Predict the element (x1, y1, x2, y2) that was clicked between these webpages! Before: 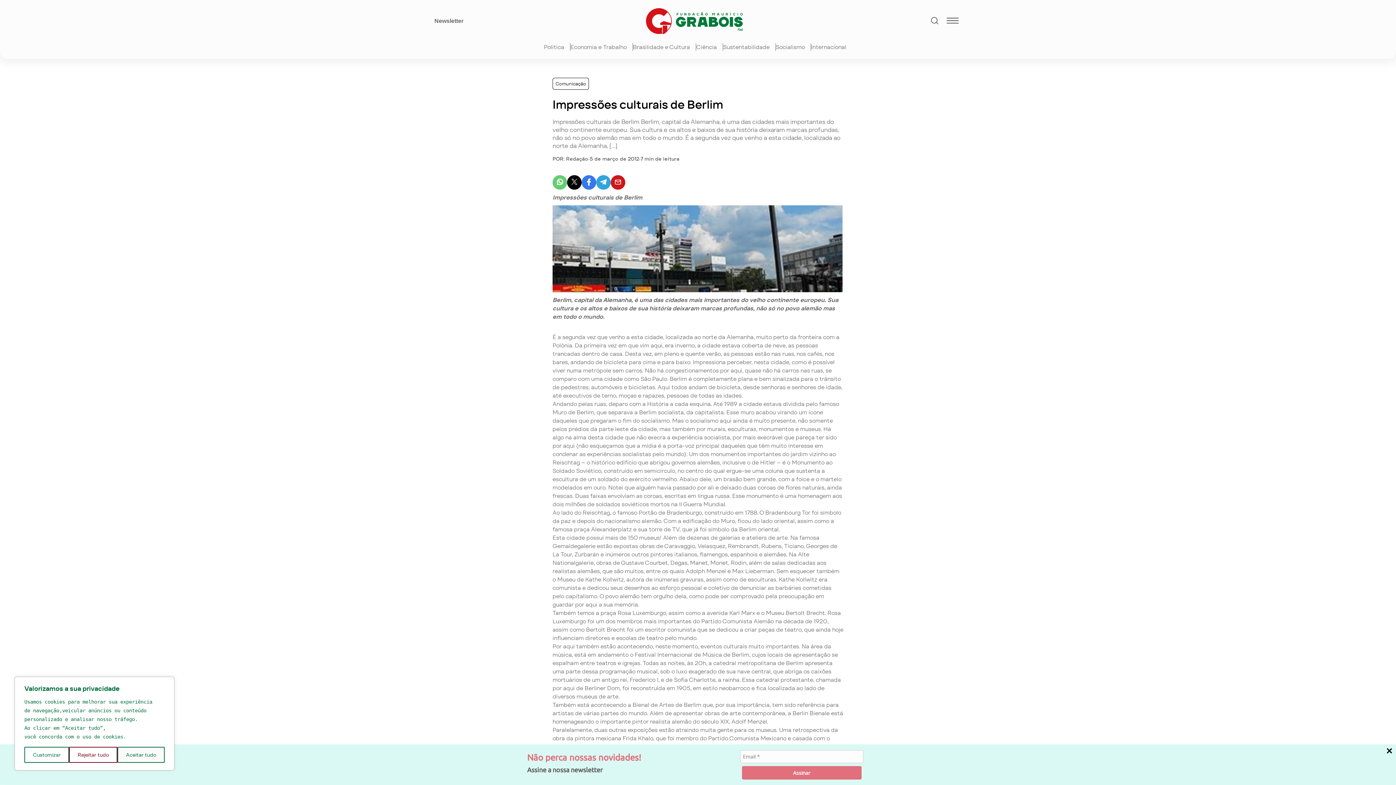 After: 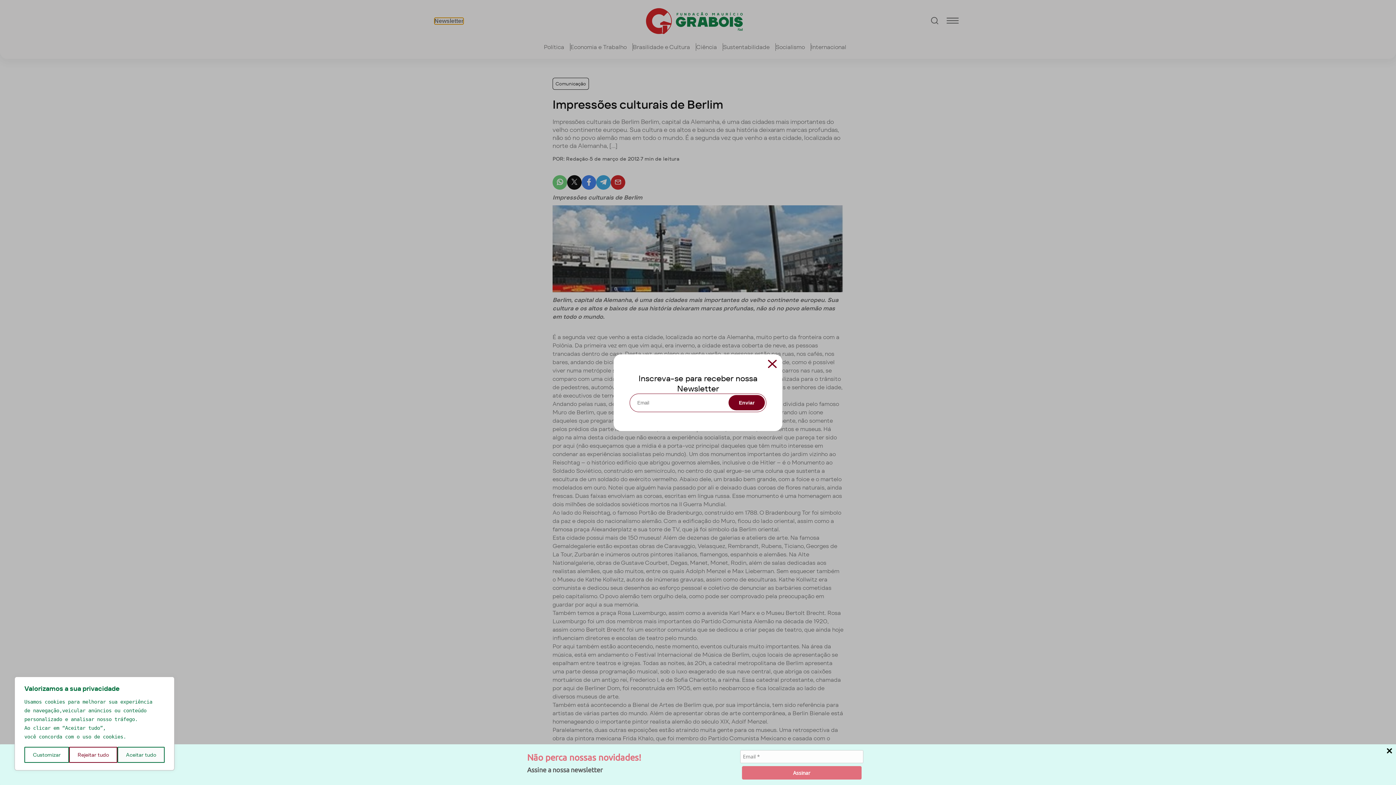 Action: label: Botão Newsletter bbox: (434, 17, 463, 24)